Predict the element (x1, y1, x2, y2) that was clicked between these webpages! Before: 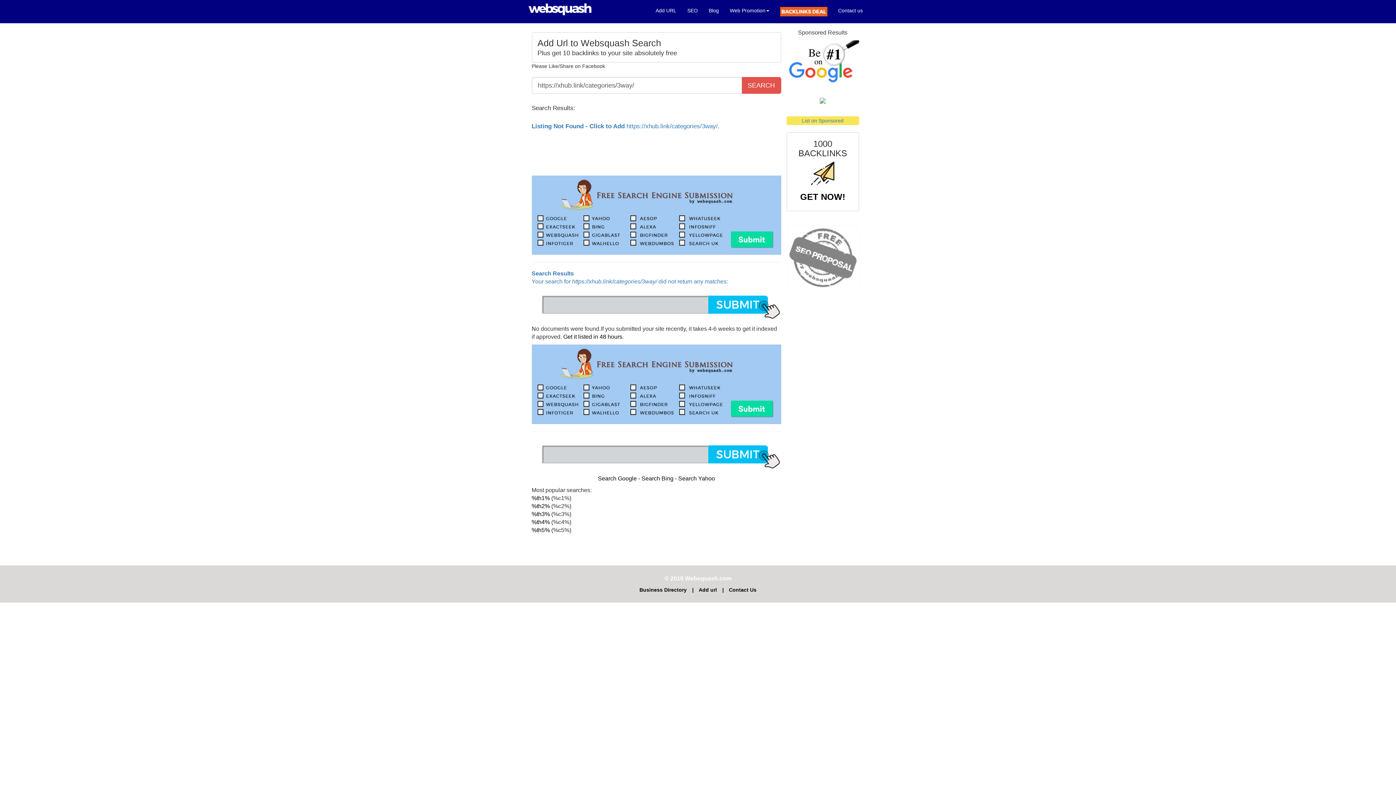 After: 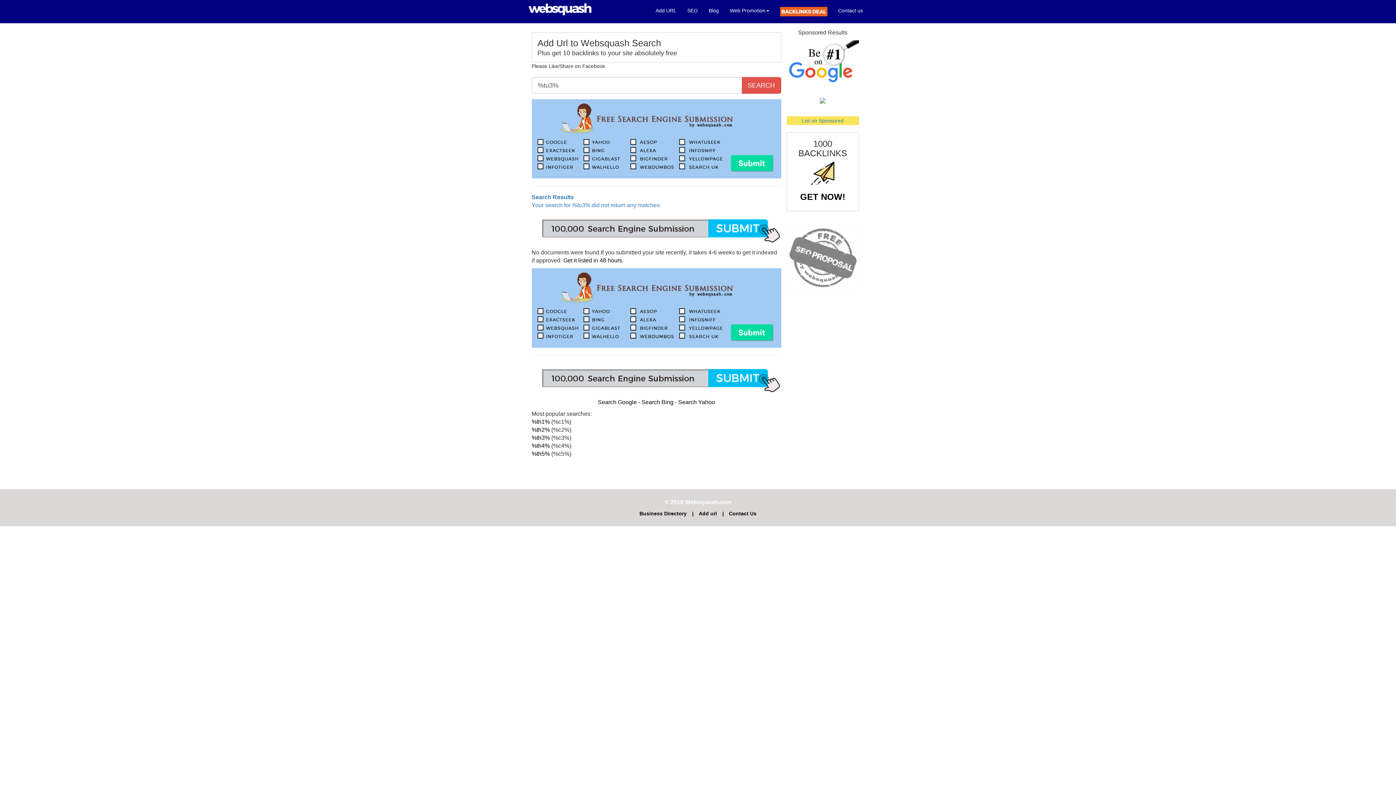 Action: bbox: (531, 511, 550, 517) label: %th3%